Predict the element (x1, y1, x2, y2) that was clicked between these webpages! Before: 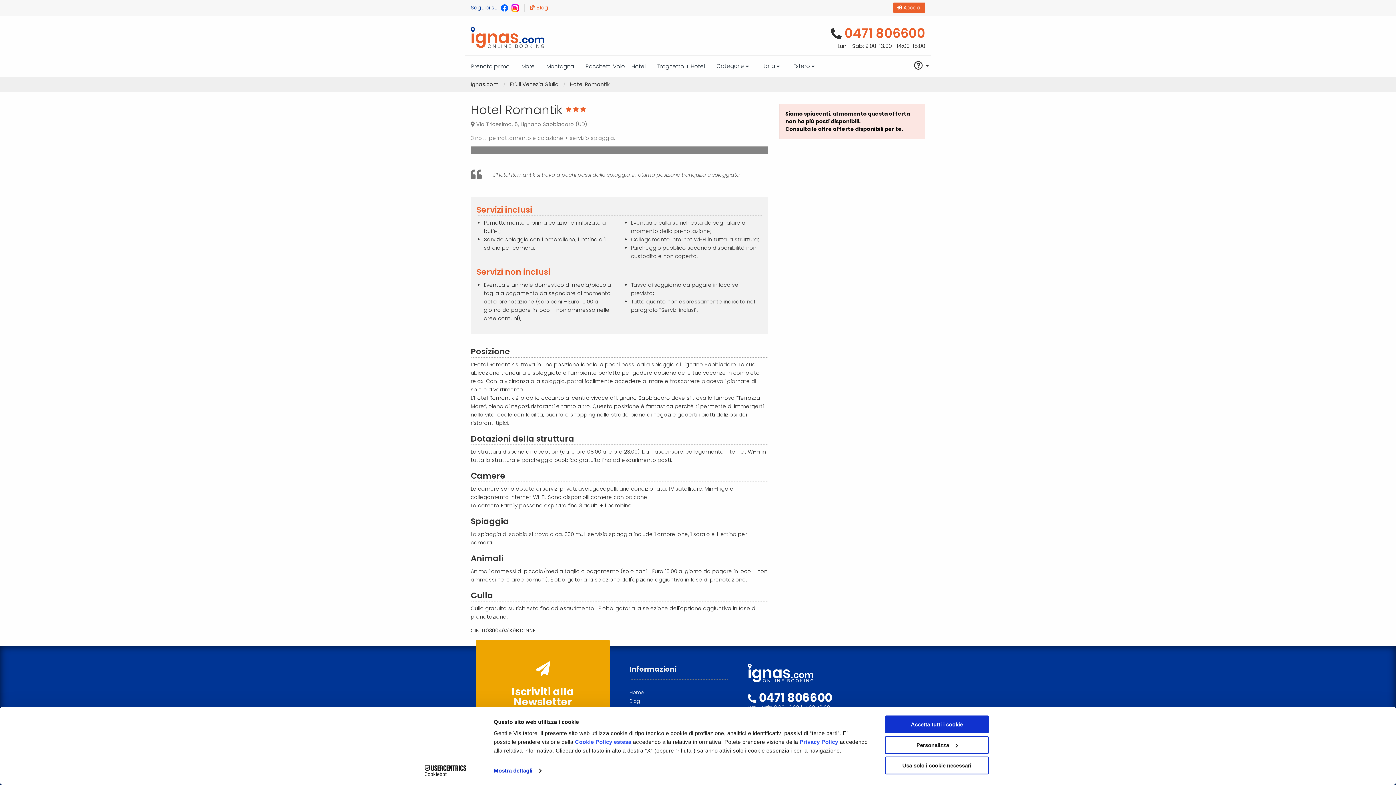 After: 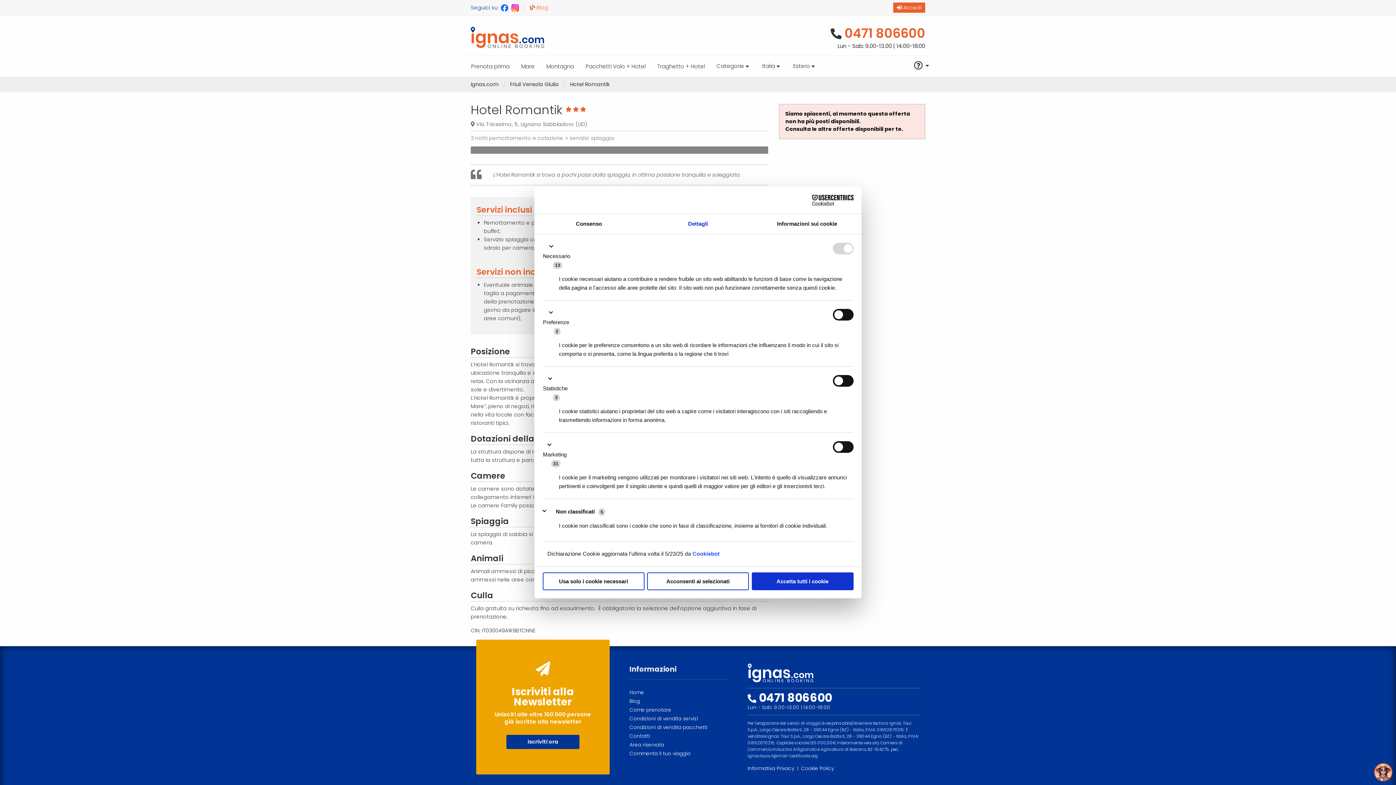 Action: label: Mostra dettagli bbox: (493, 765, 541, 776)